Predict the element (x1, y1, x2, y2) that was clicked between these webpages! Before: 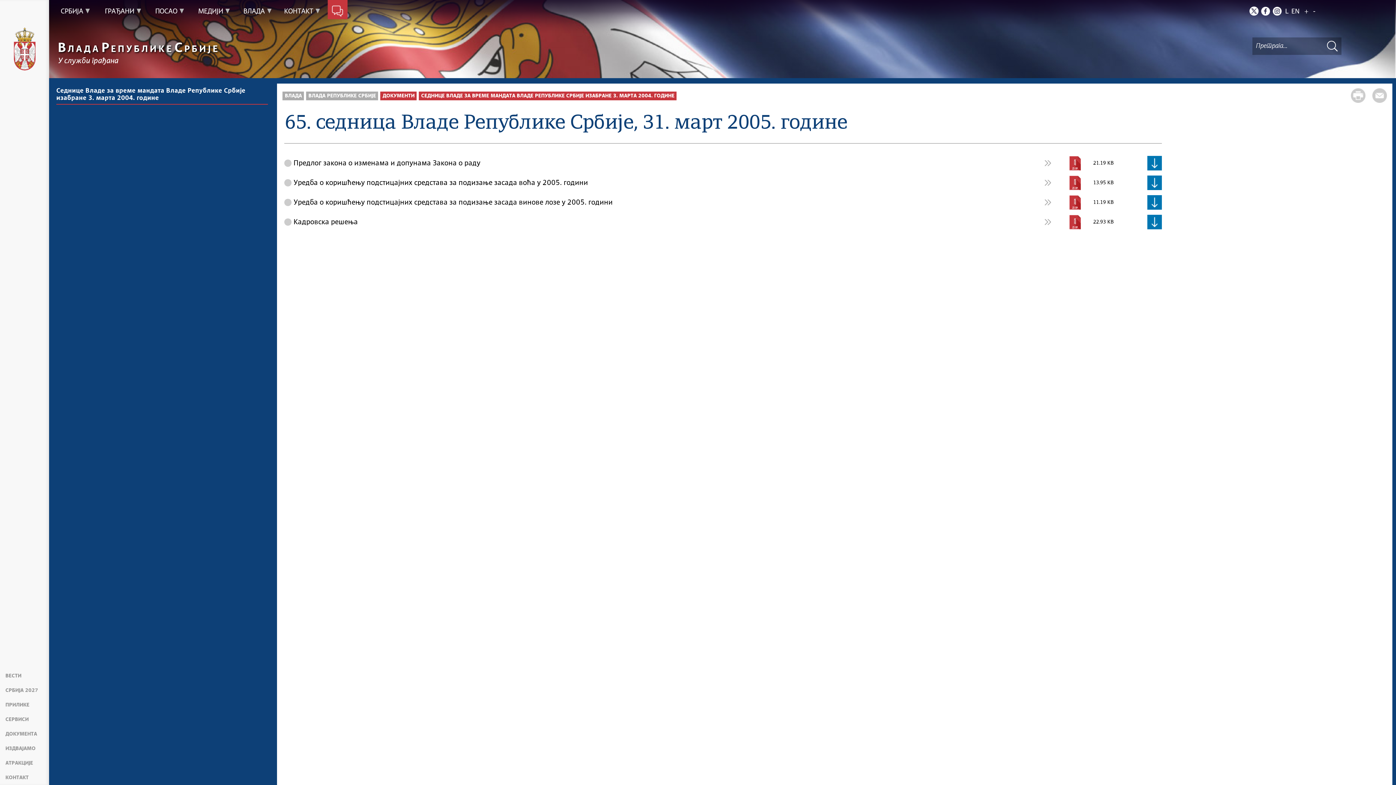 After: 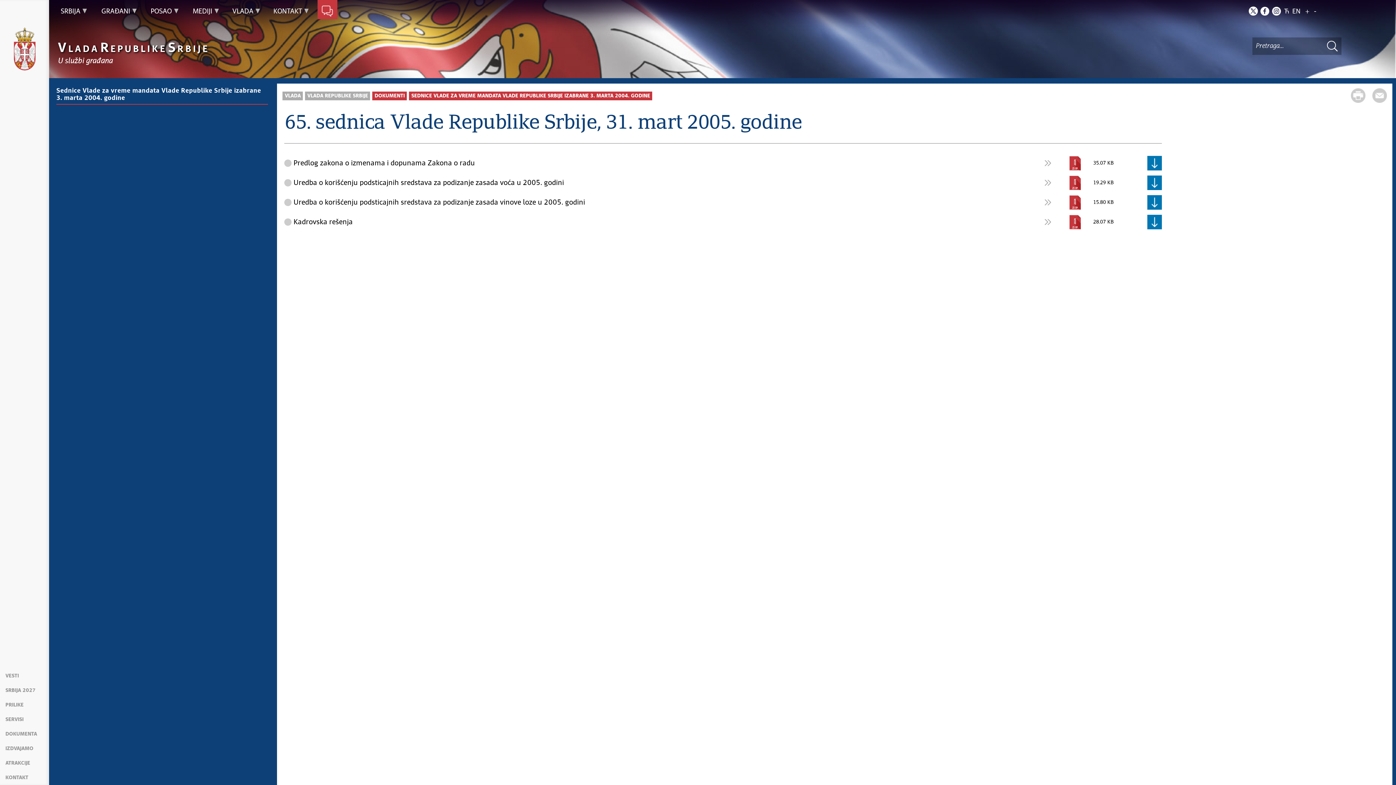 Action: label: L bbox: (1284, 8, 1289, 15)